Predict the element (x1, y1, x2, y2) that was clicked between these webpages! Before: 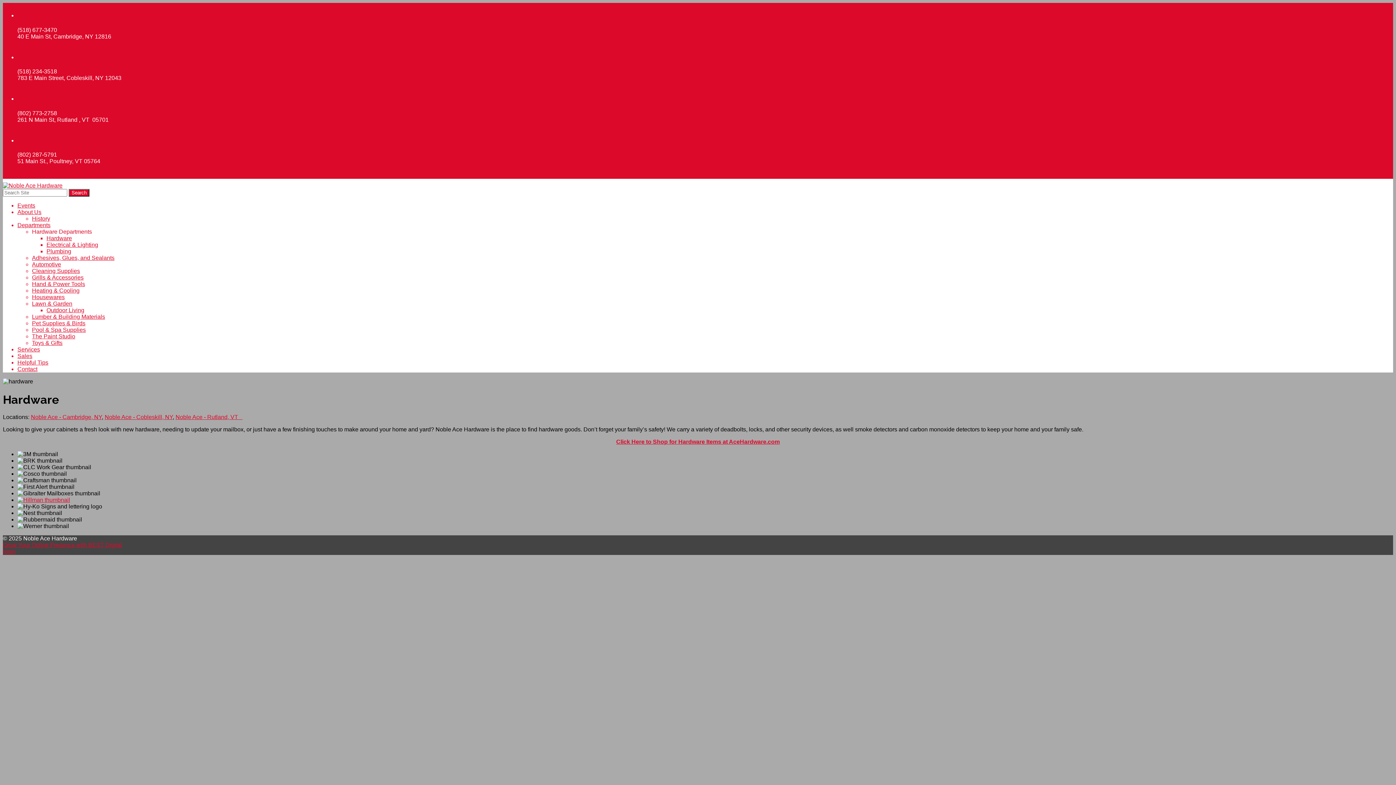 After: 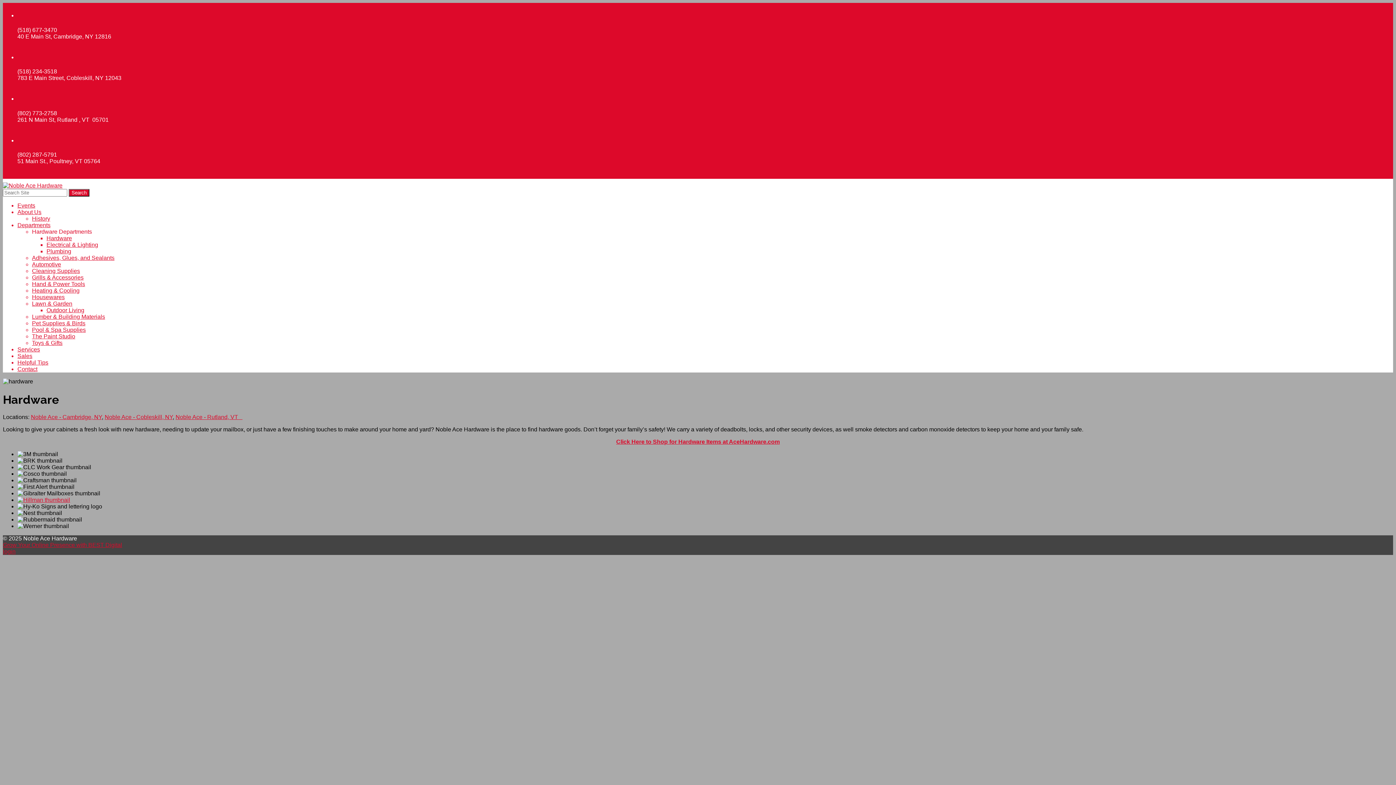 Action: bbox: (17, 164, 49, 170) label: Shop Now »